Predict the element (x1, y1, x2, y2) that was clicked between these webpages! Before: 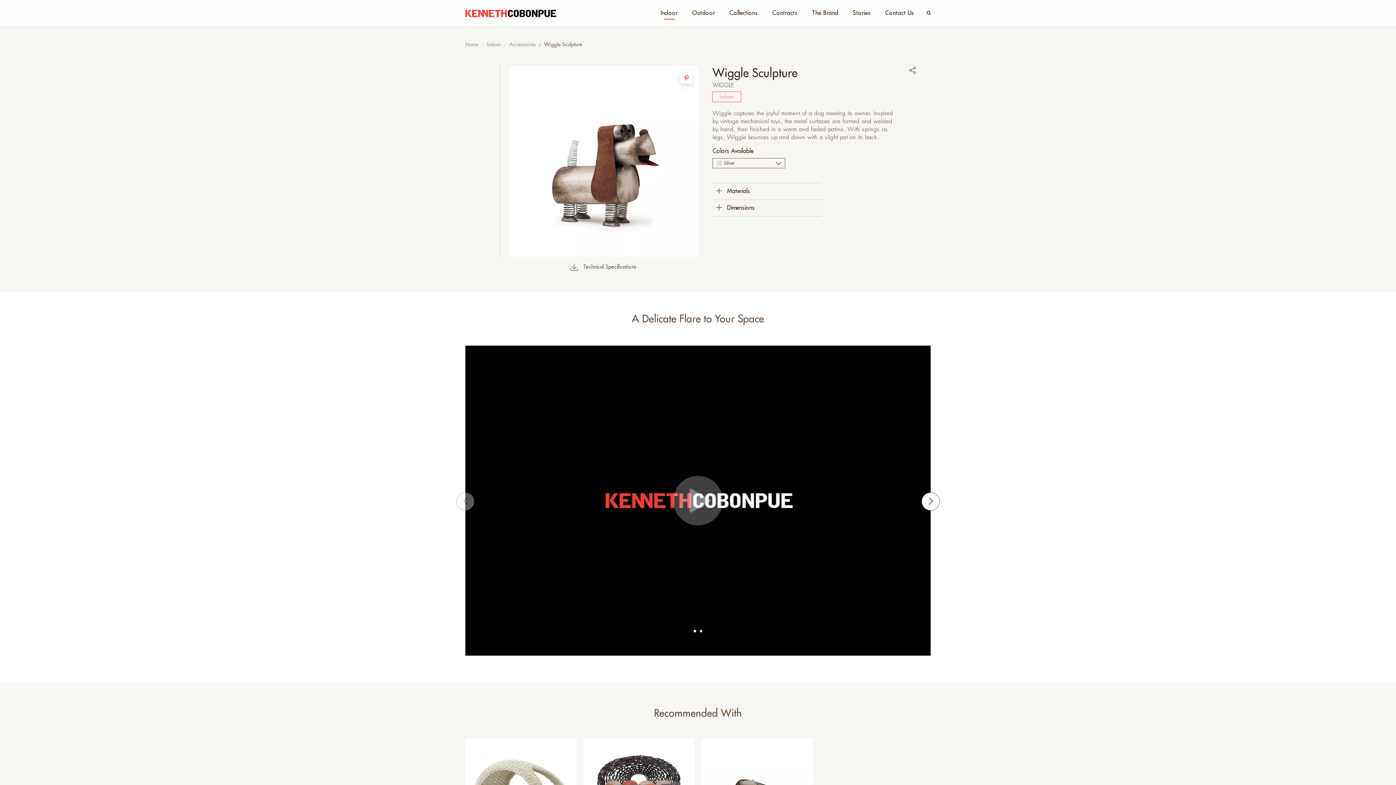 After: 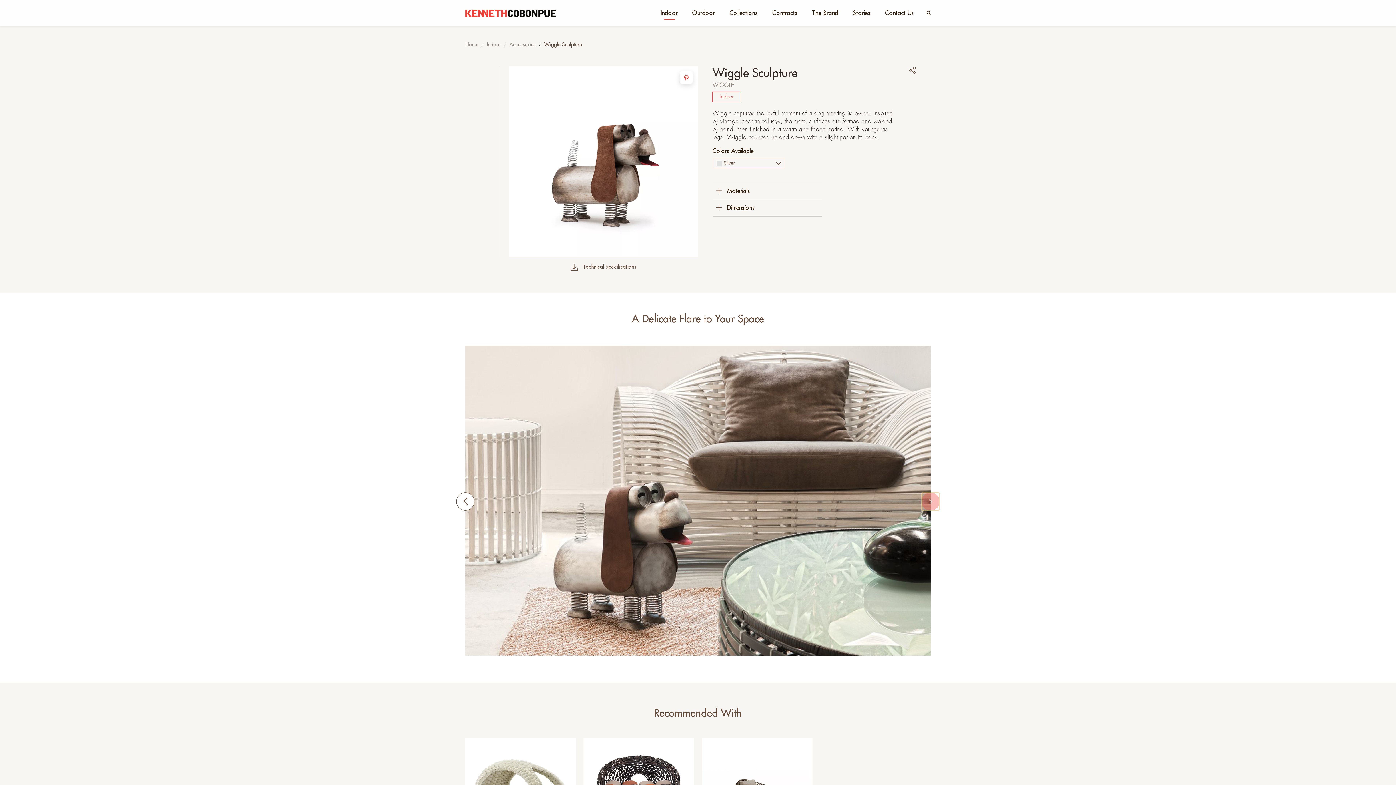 Action: label: Next slide bbox: (921, 341, 940, 359)